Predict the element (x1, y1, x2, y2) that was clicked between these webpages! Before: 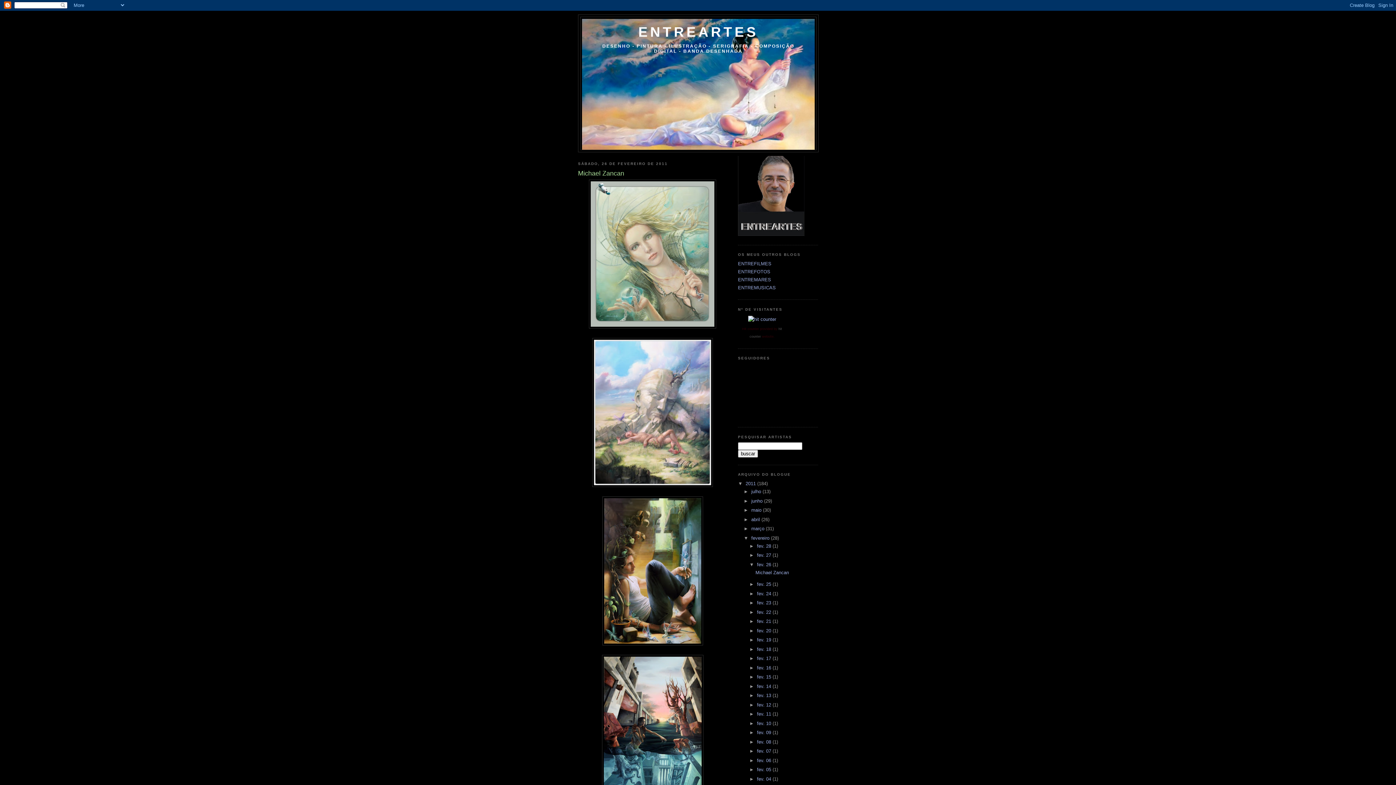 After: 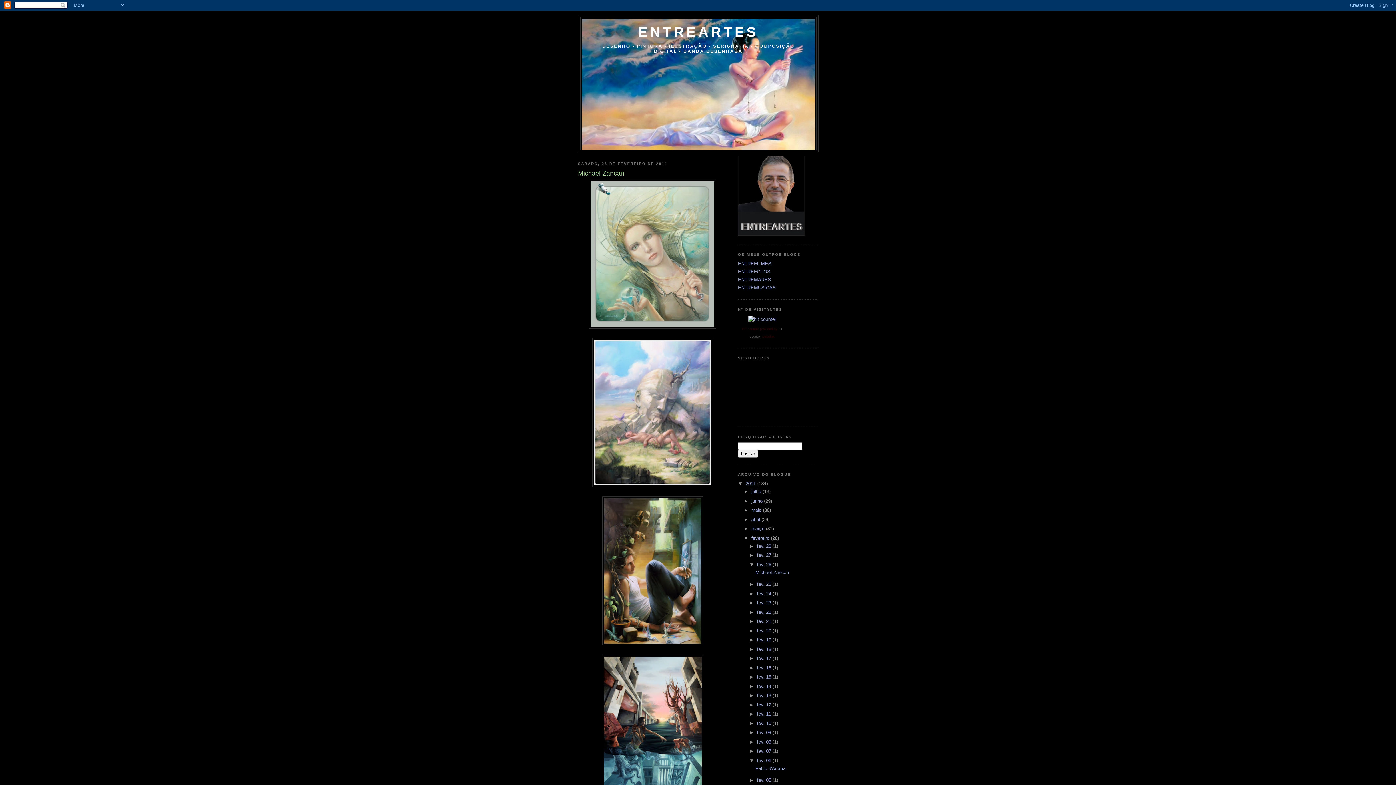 Action: label: ►   bbox: (749, 758, 757, 763)